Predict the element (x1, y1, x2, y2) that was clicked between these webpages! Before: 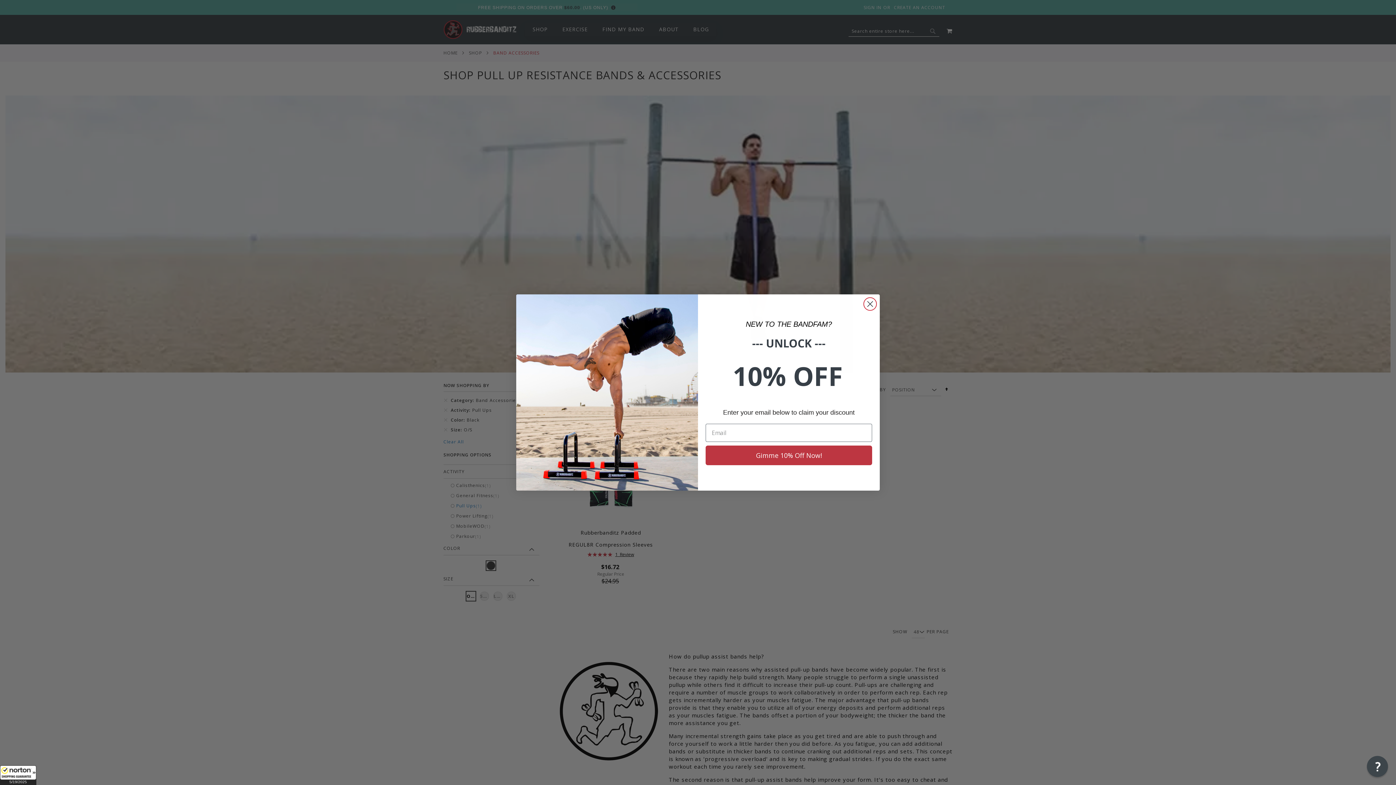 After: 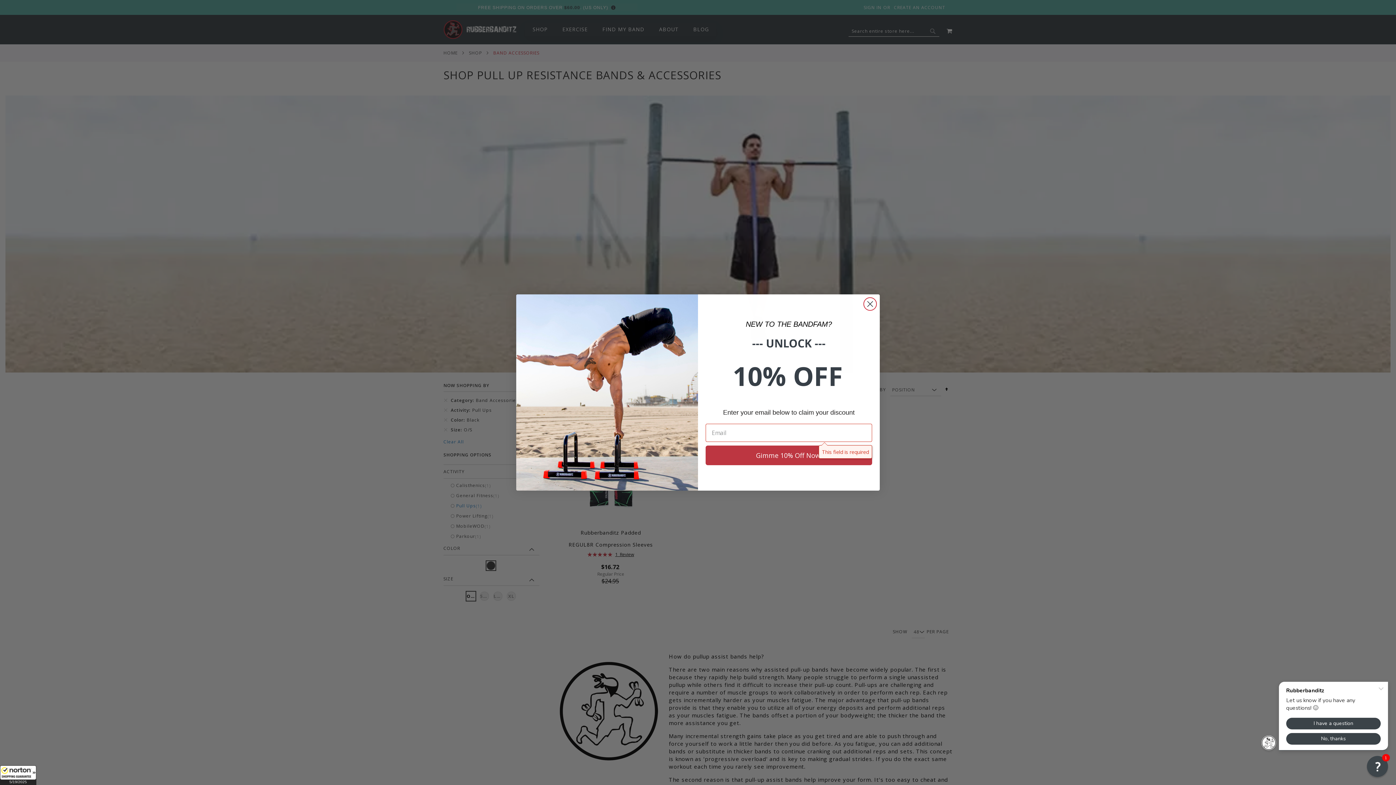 Action: label: Gimme 10% Off Now! bbox: (705, 445, 872, 465)